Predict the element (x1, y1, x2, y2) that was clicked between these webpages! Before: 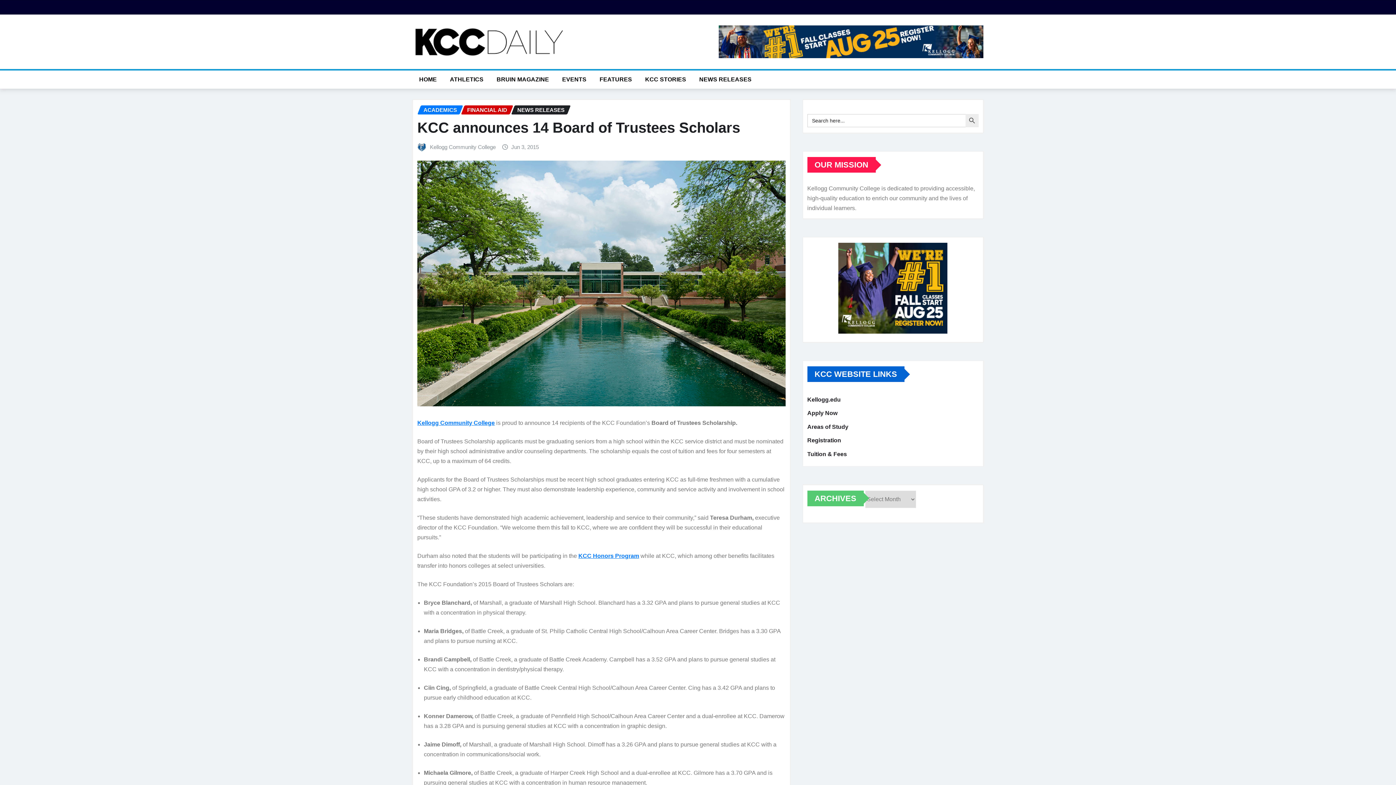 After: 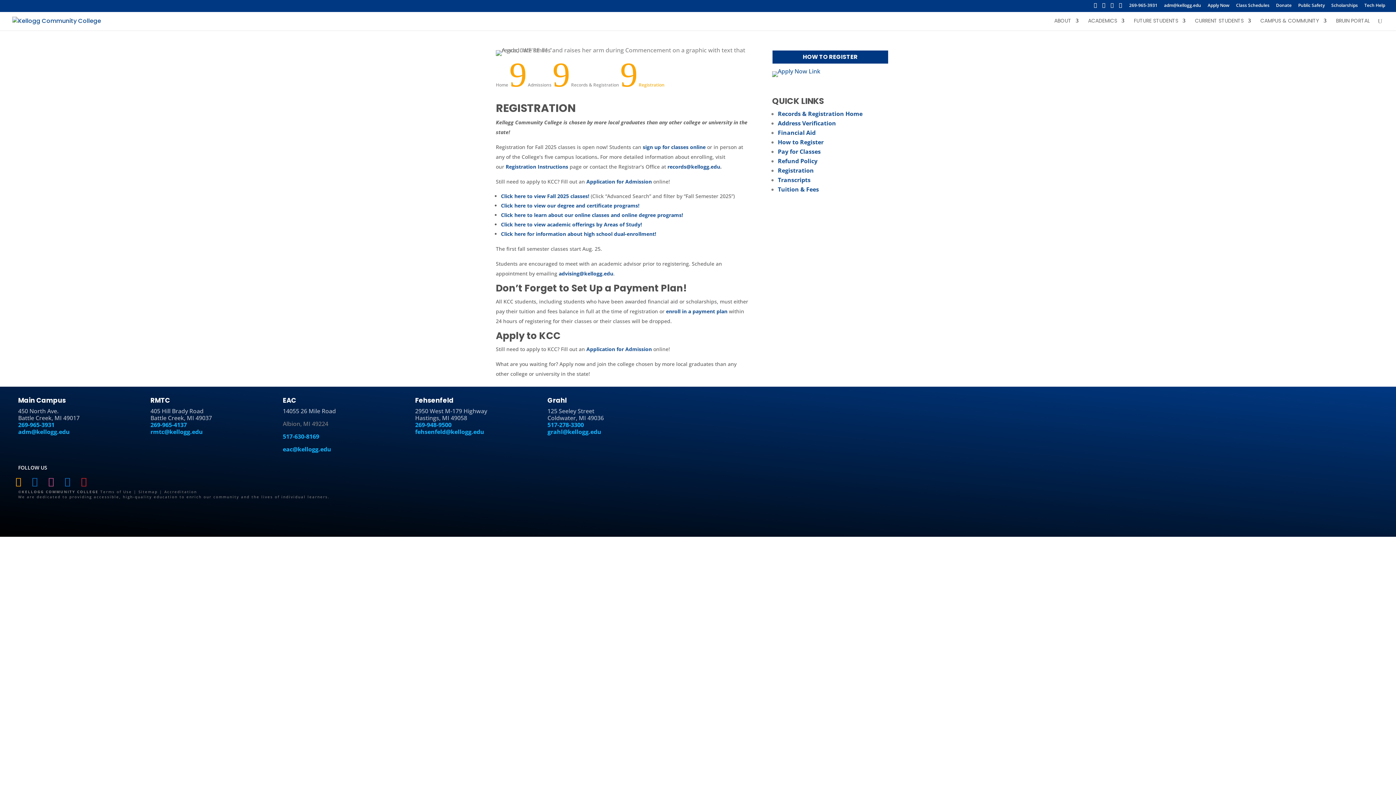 Action: bbox: (807, 435, 841, 445) label: Registration